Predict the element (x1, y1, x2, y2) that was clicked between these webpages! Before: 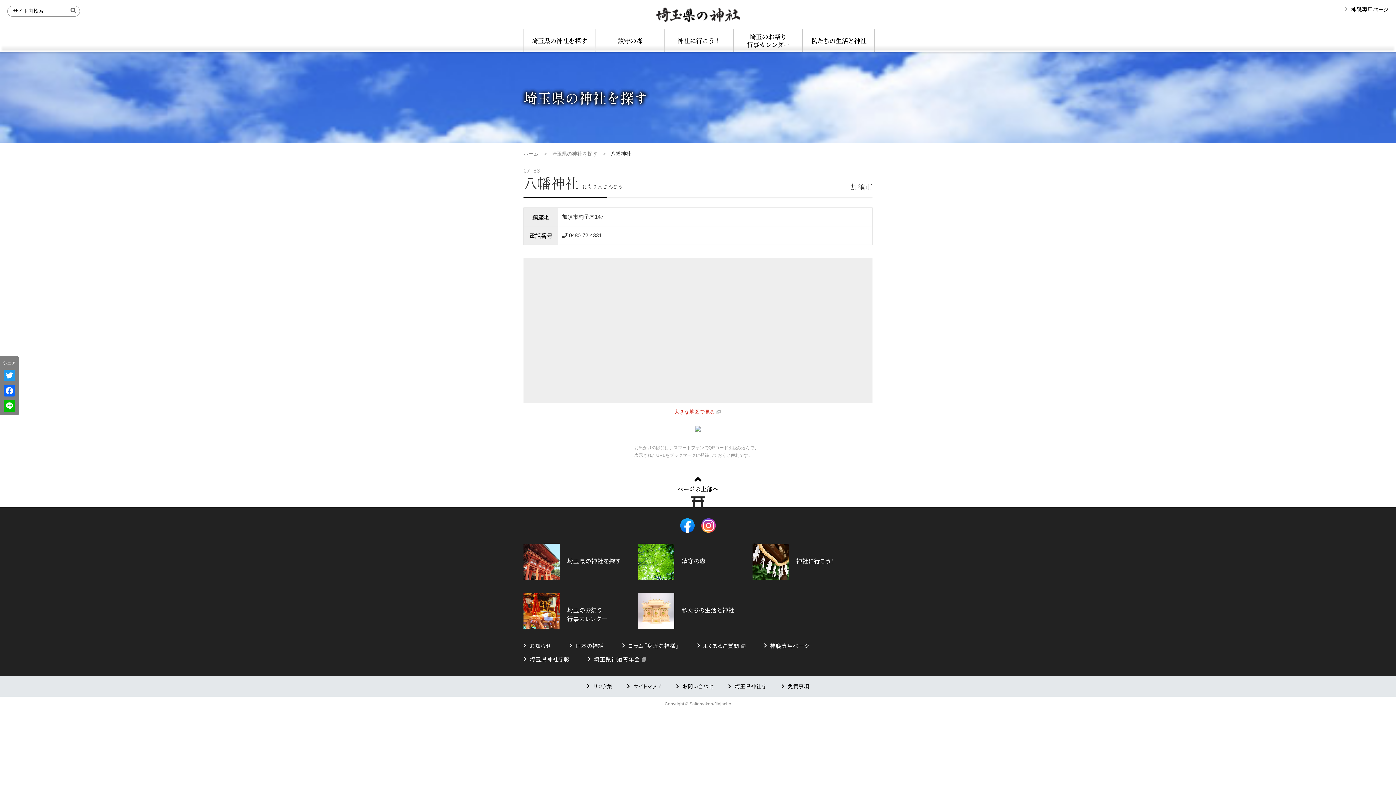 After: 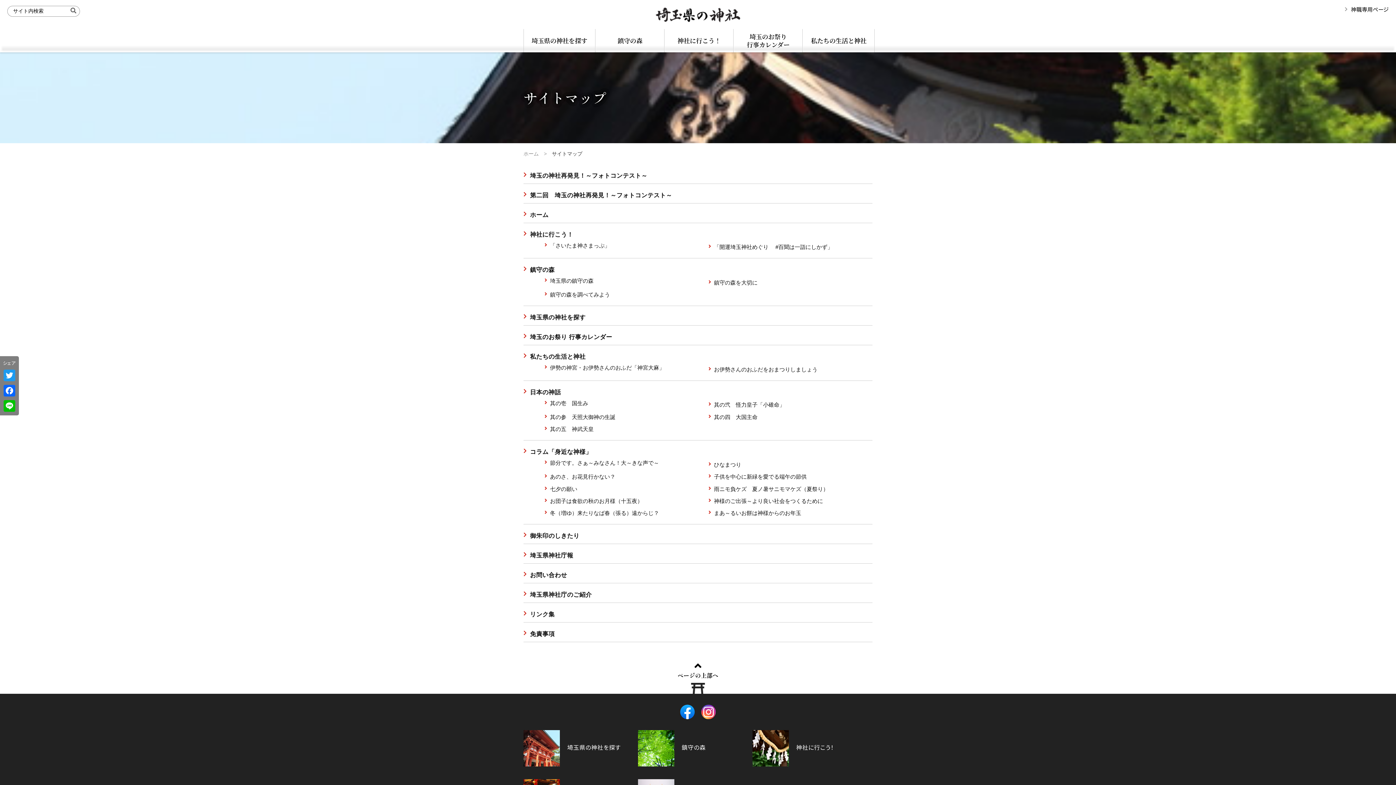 Action: bbox: (633, 682, 661, 690) label: サイトマップ